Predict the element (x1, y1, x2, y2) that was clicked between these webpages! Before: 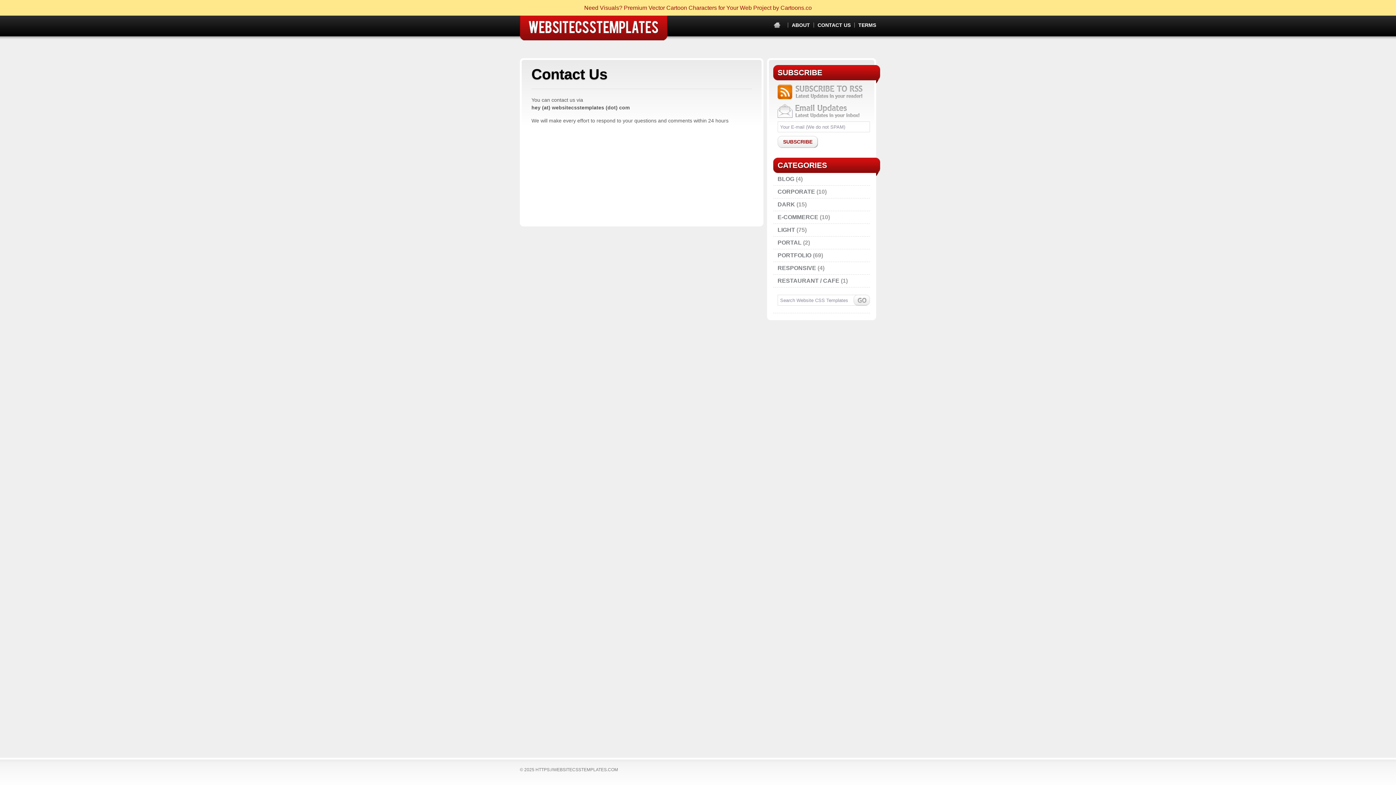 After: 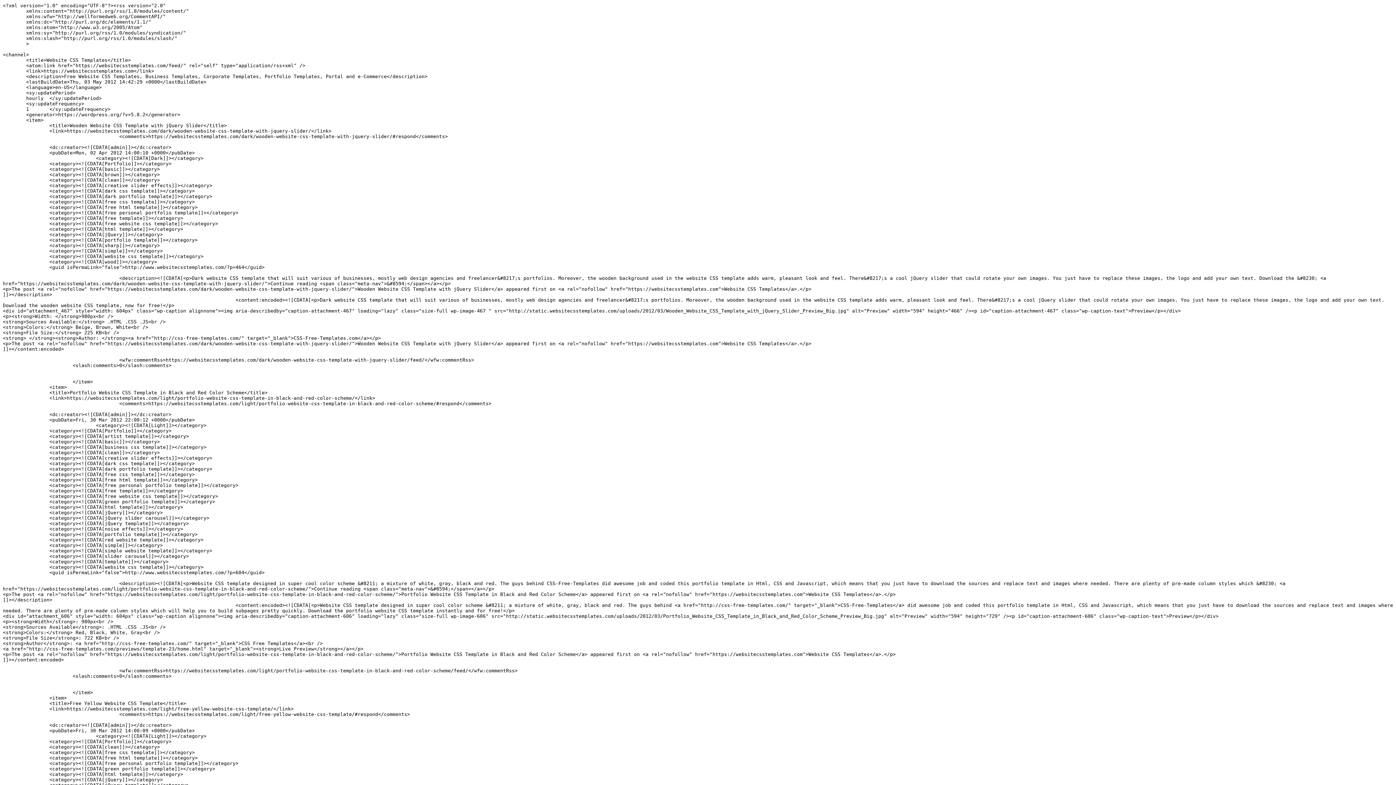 Action: label: SUBSCRIBE TO RSS Latest Updates in your reader! bbox: (777, 84, 870, 99)